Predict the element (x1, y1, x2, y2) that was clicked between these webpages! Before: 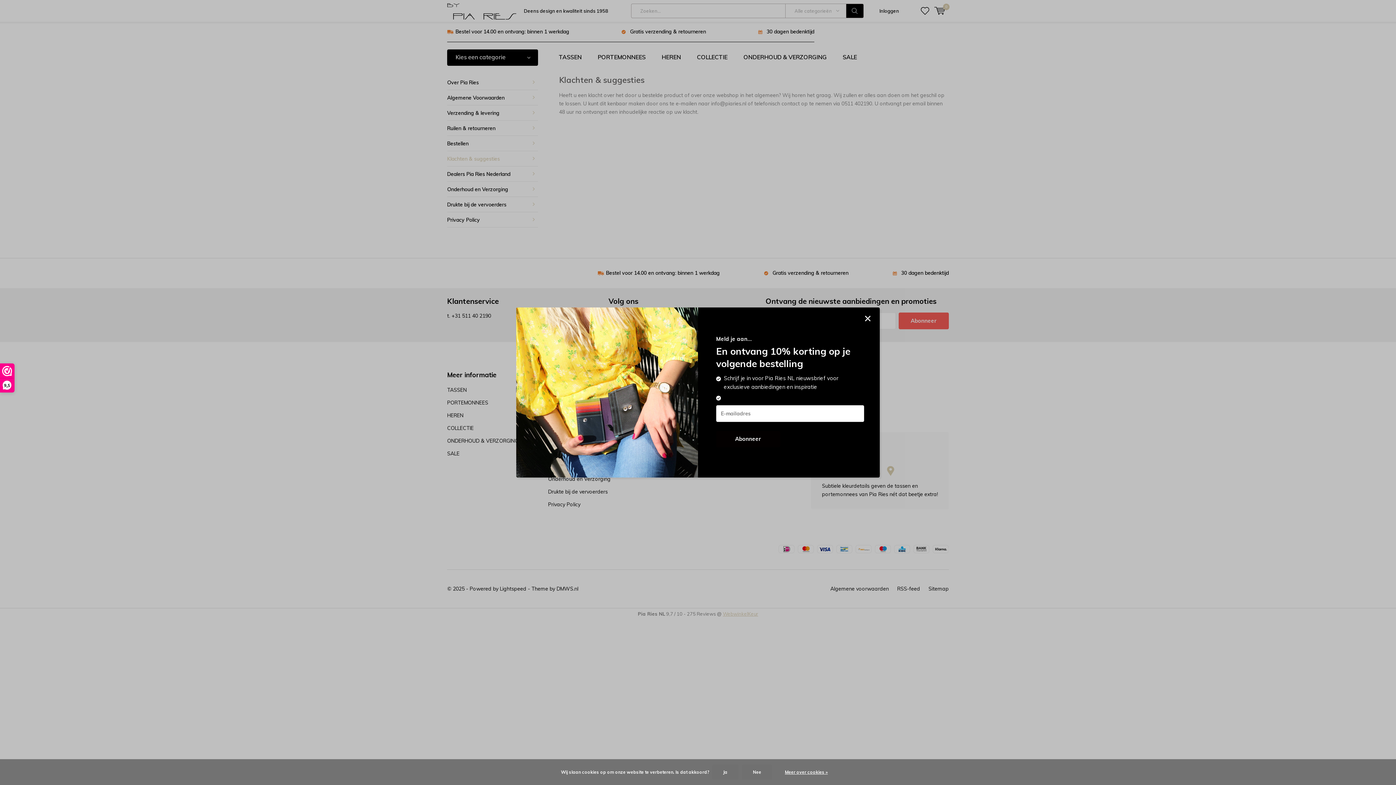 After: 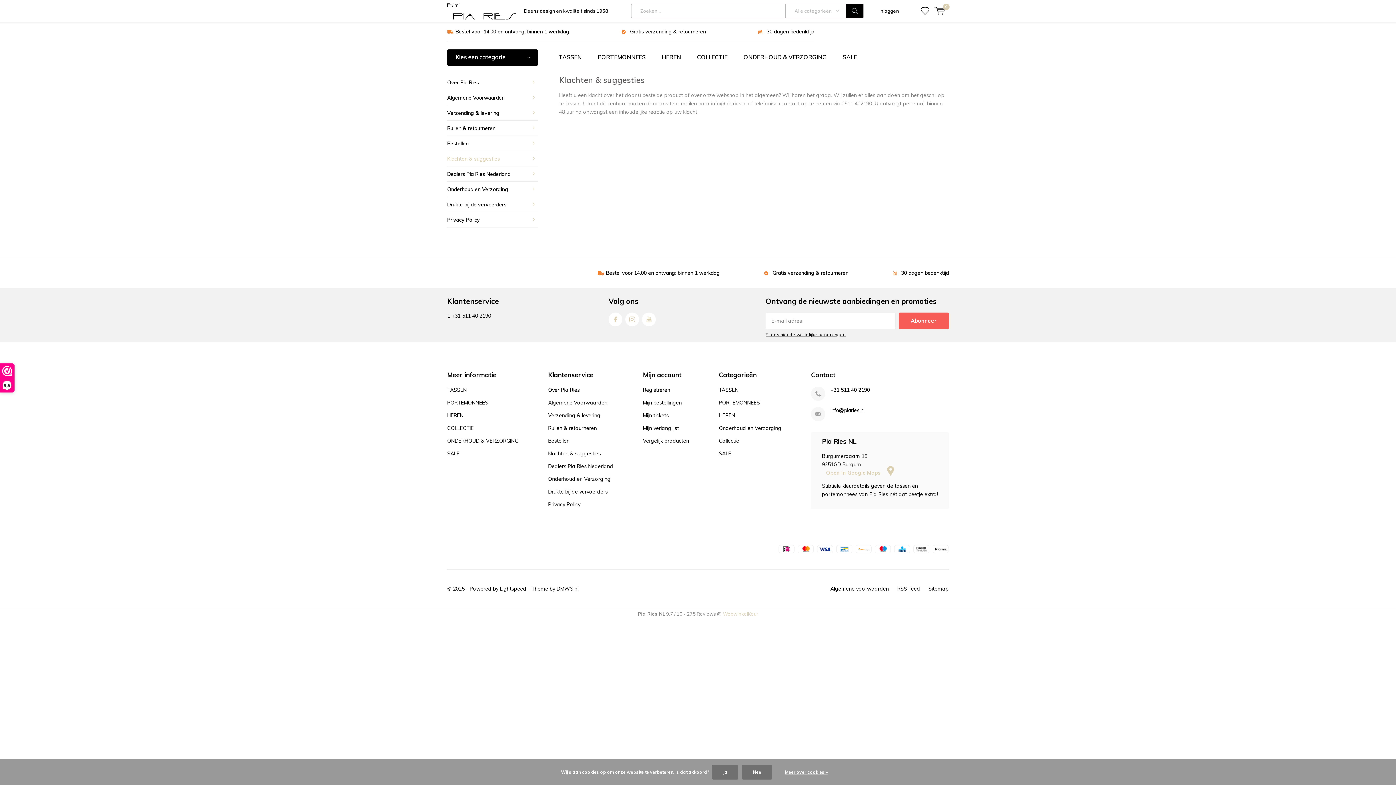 Action: label: Close bbox: (856, 308, 879, 329)